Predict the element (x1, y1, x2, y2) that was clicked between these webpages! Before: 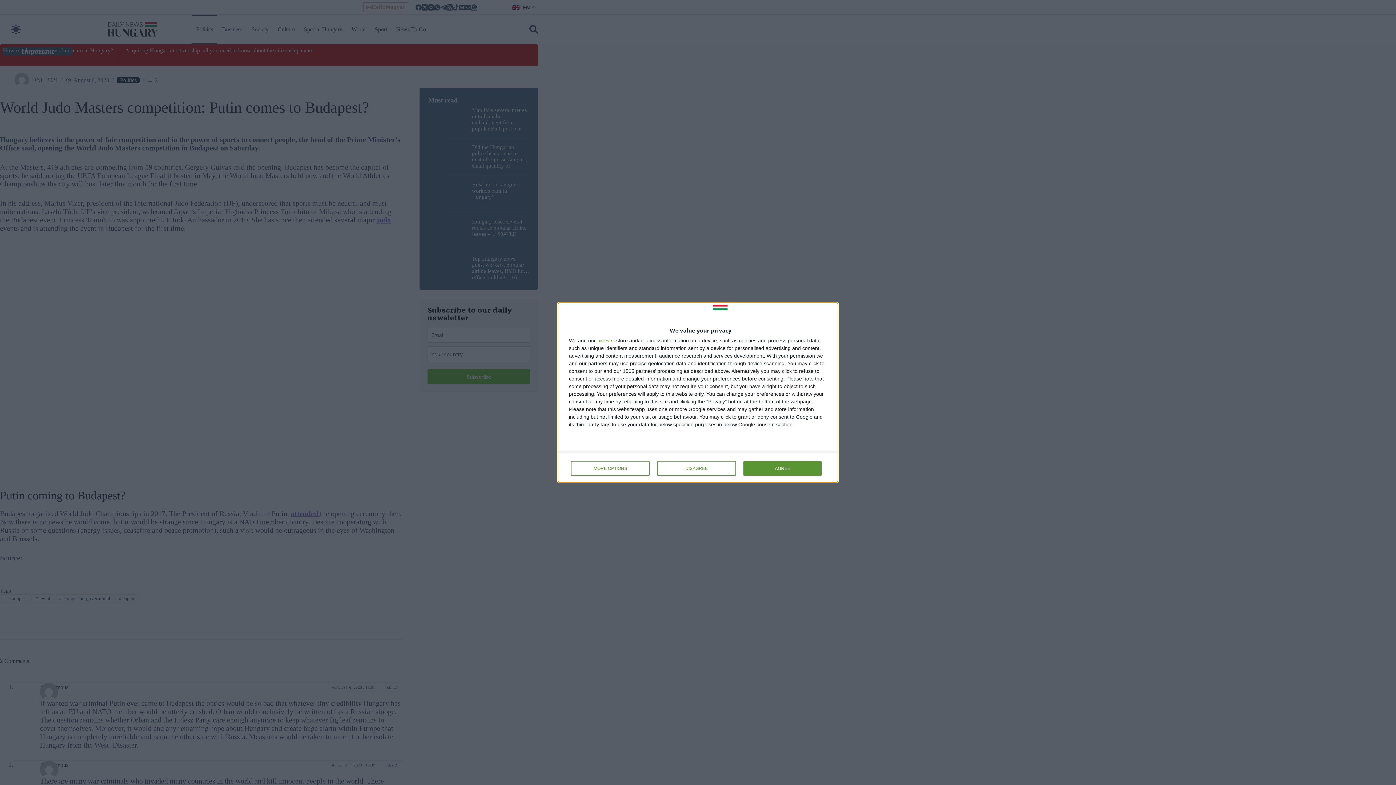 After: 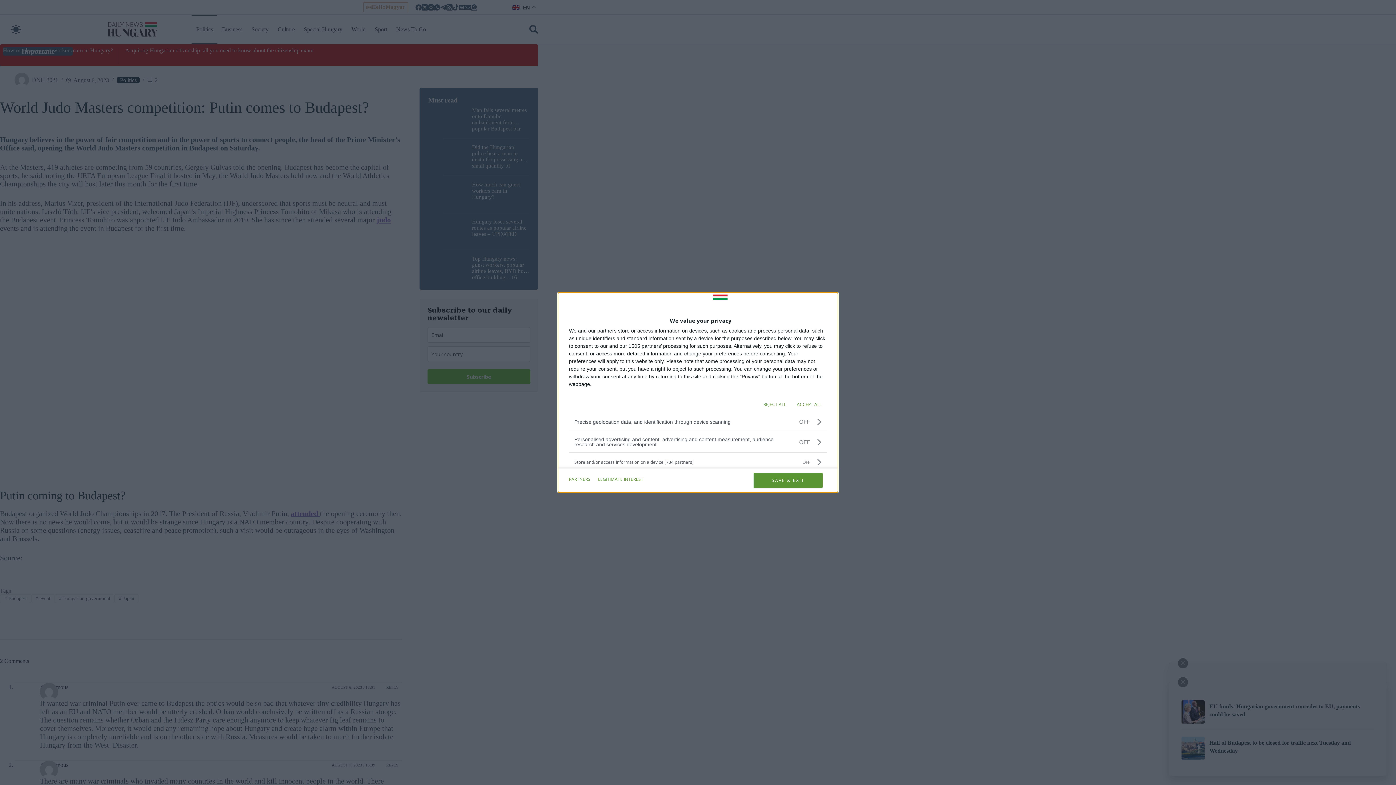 Action: label: MORE OPTIONS bbox: (571, 461, 649, 476)